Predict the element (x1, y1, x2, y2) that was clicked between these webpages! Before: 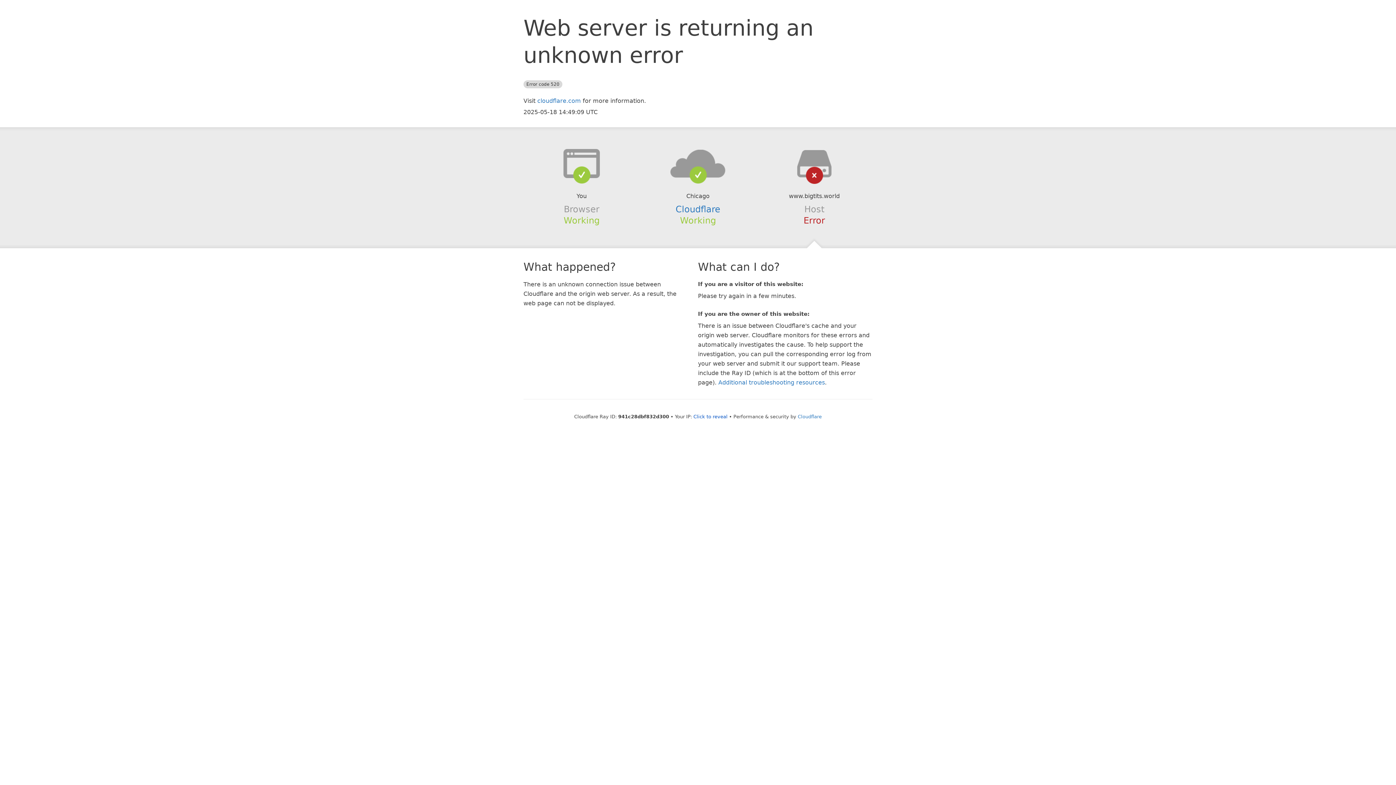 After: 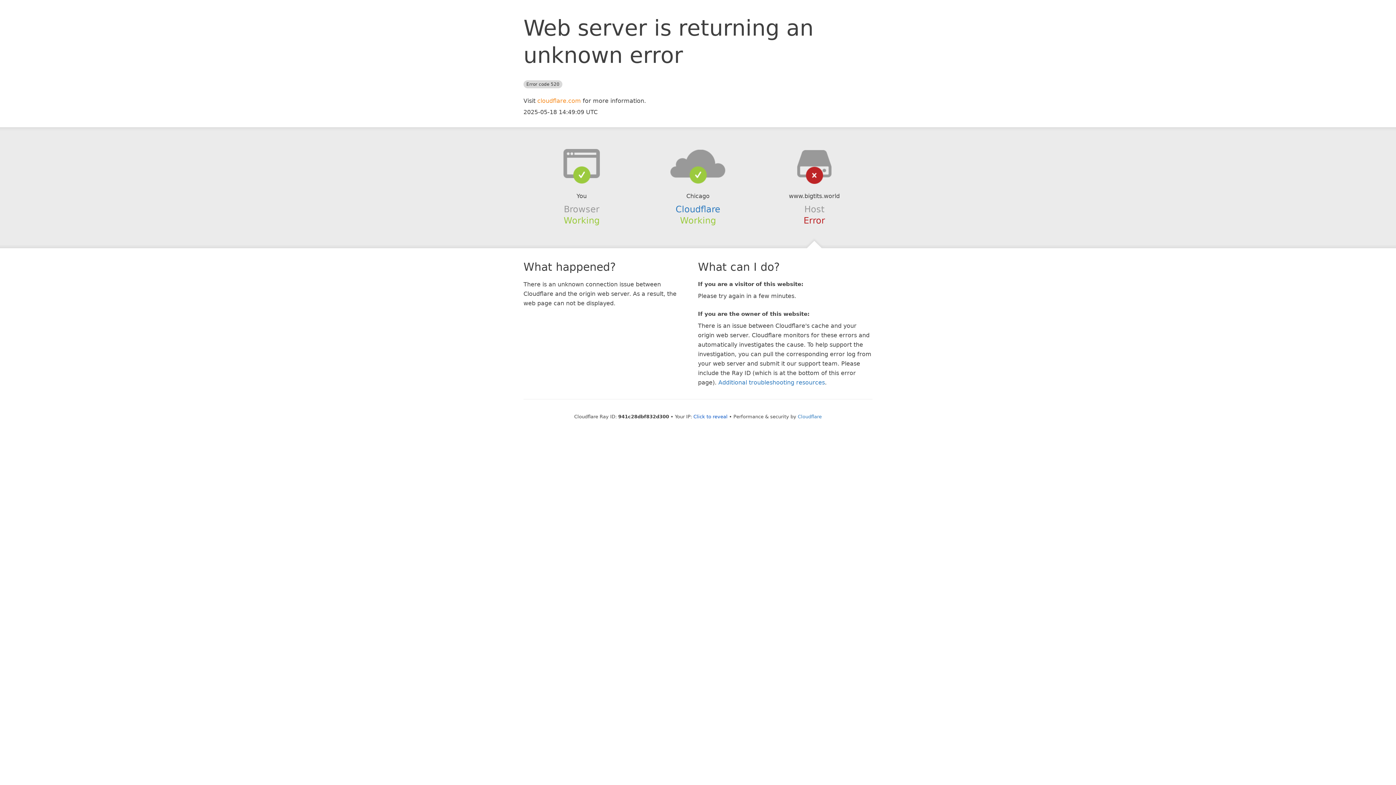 Action: label: cloudflare.com bbox: (537, 97, 581, 104)